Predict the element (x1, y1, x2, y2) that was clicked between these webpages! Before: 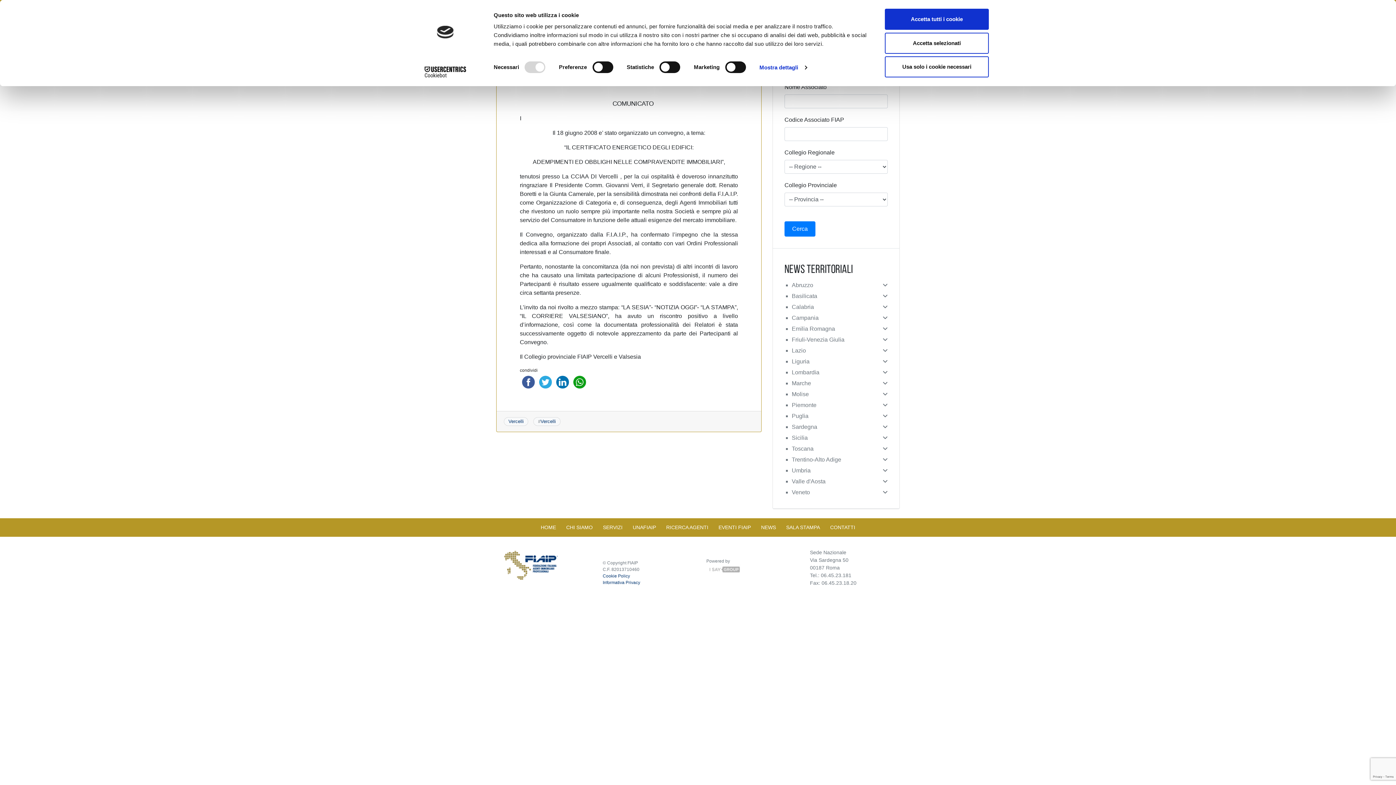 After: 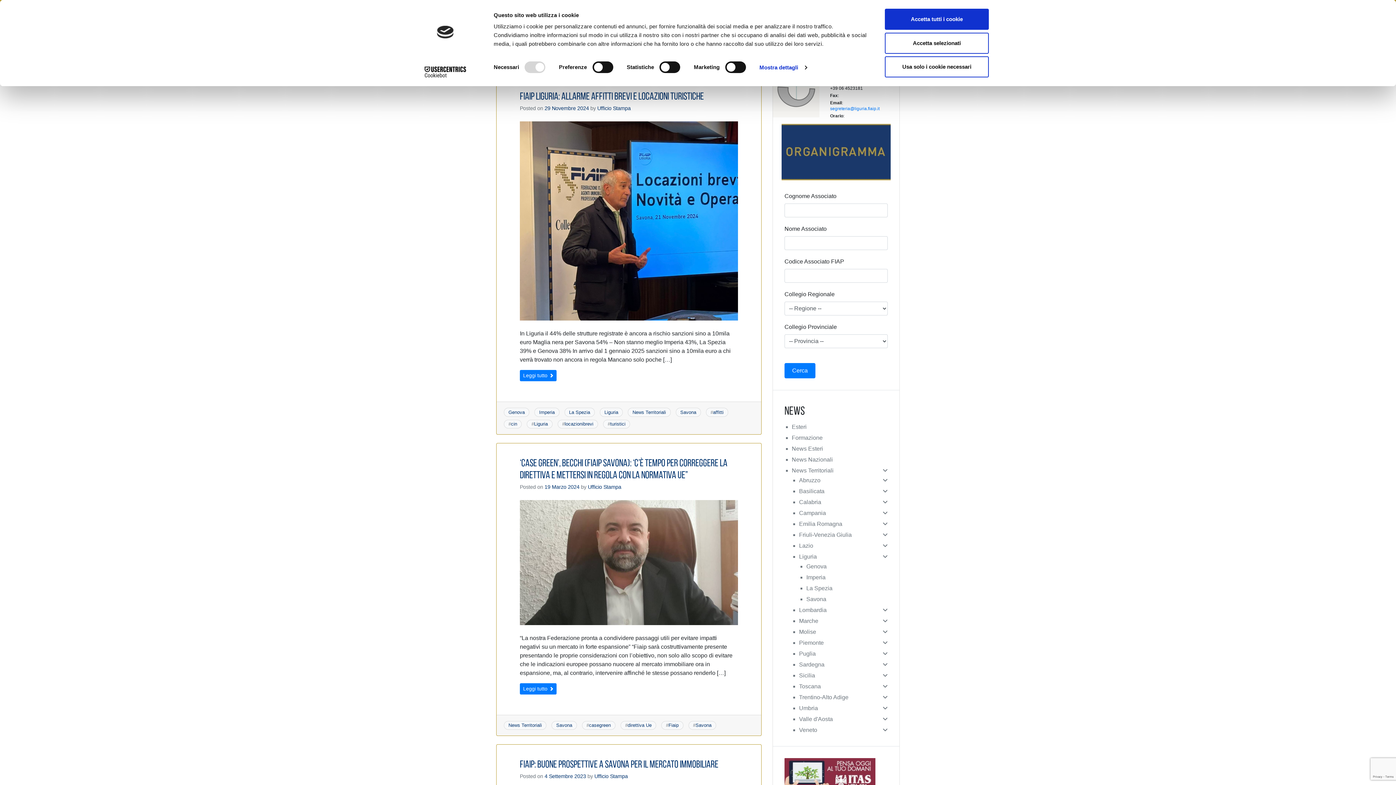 Action: bbox: (792, 358, 809, 364) label: Liguria